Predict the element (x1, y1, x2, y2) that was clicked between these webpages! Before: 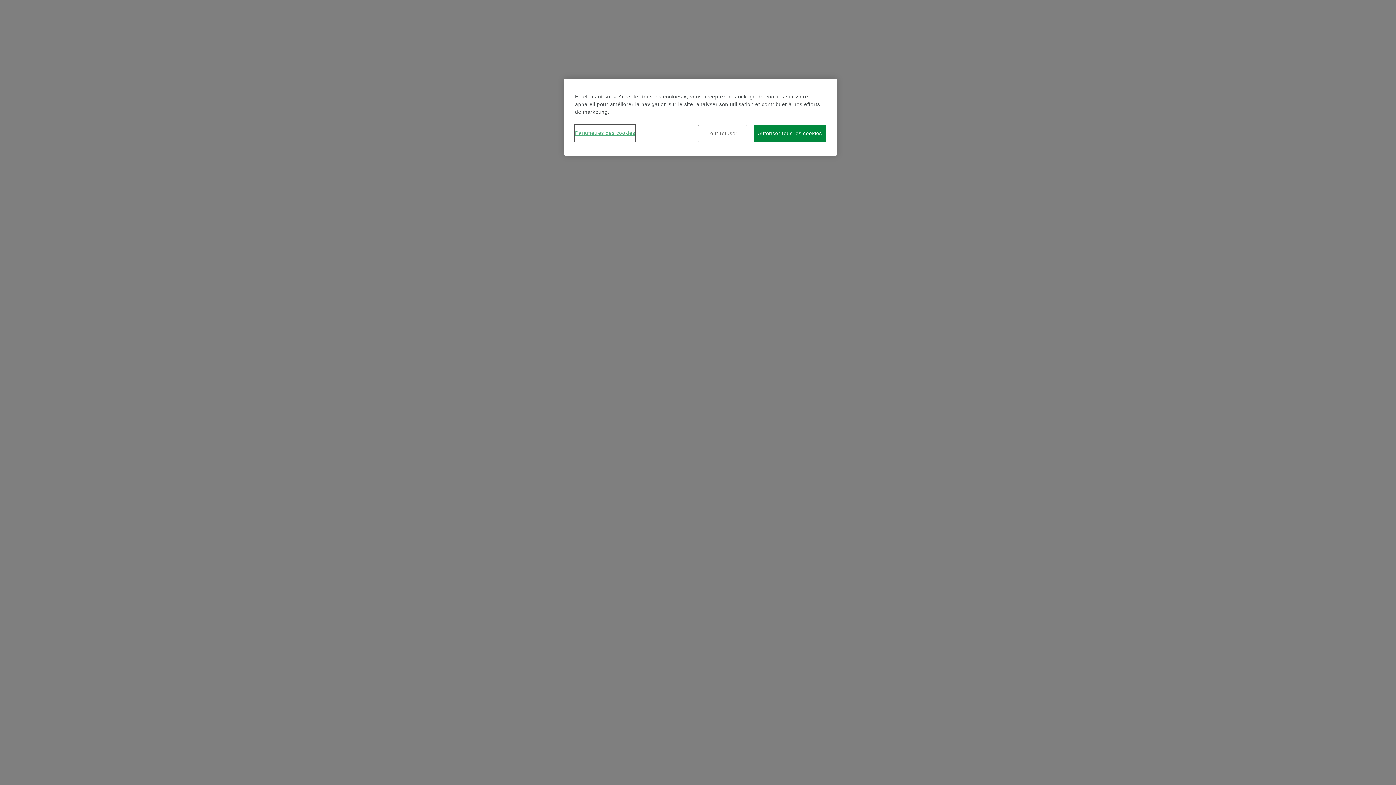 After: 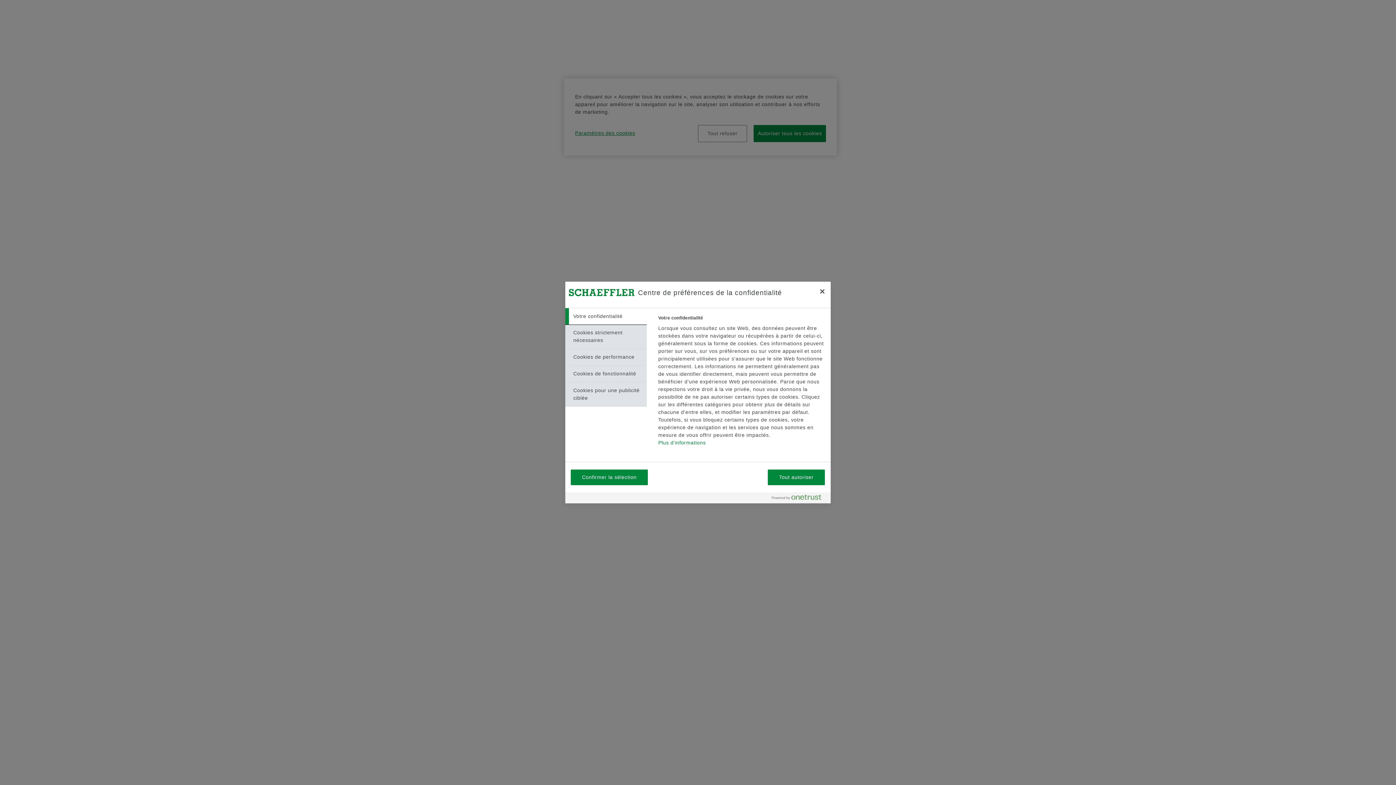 Action: label: Paramètres des cookies bbox: (575, 125, 635, 141)